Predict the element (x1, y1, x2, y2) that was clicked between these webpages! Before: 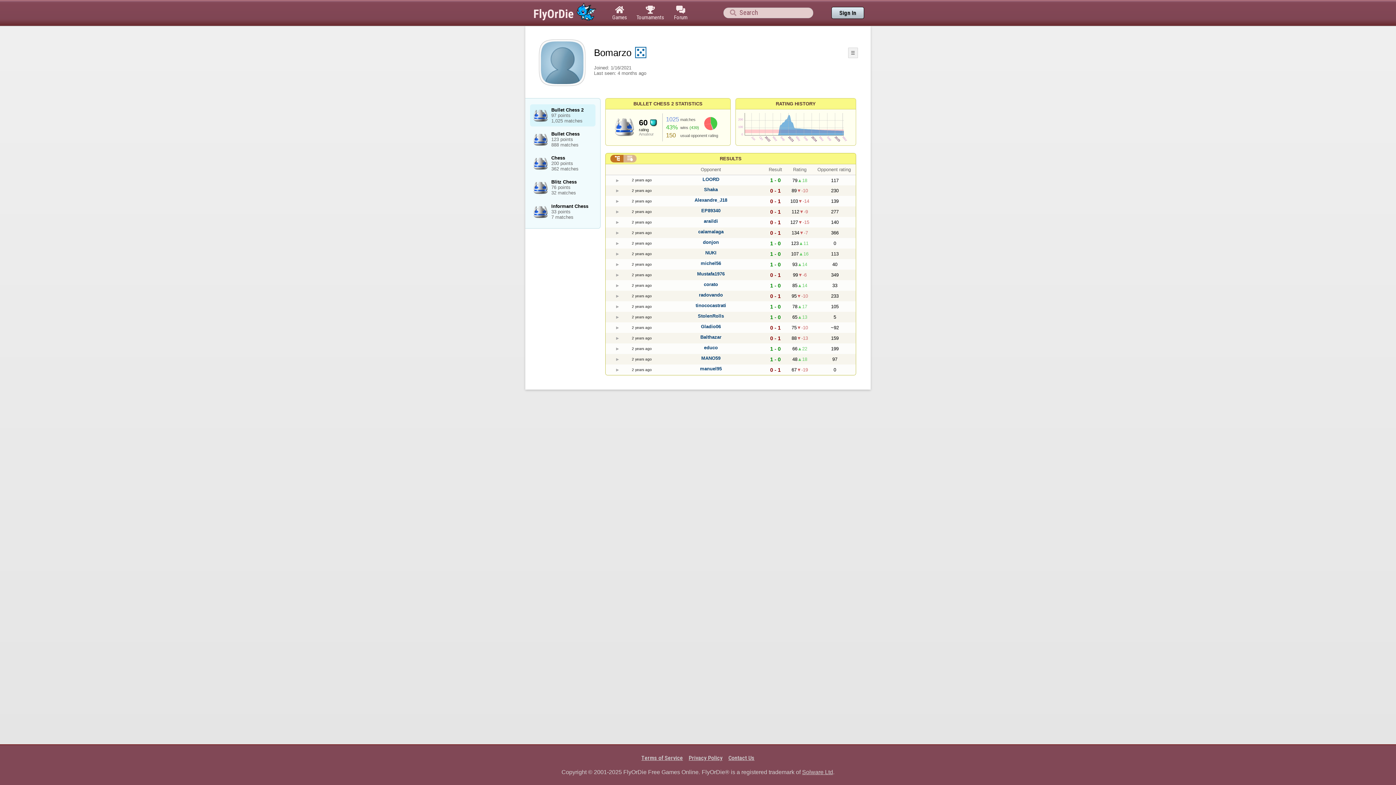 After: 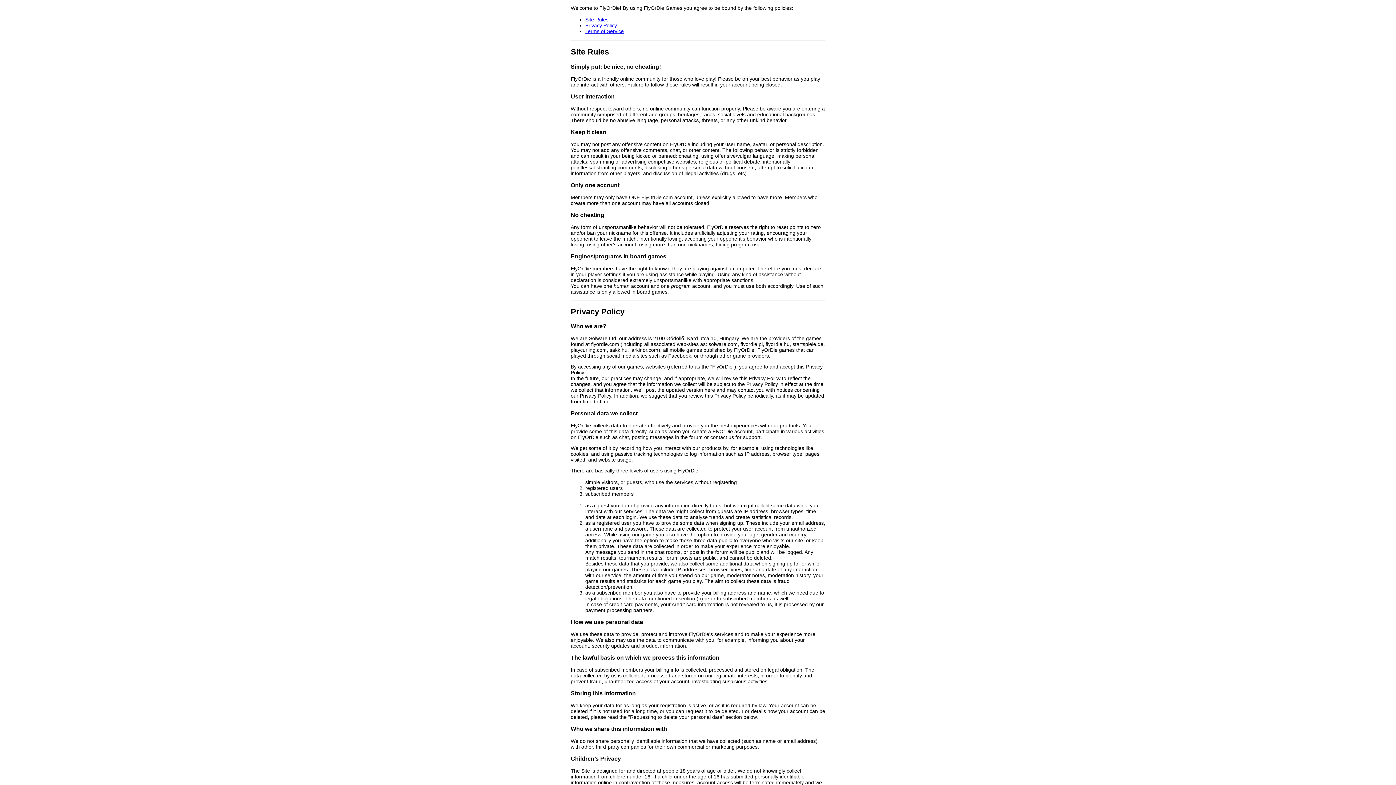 Action: bbox: (638, 754, 686, 761) label: Terms of Service